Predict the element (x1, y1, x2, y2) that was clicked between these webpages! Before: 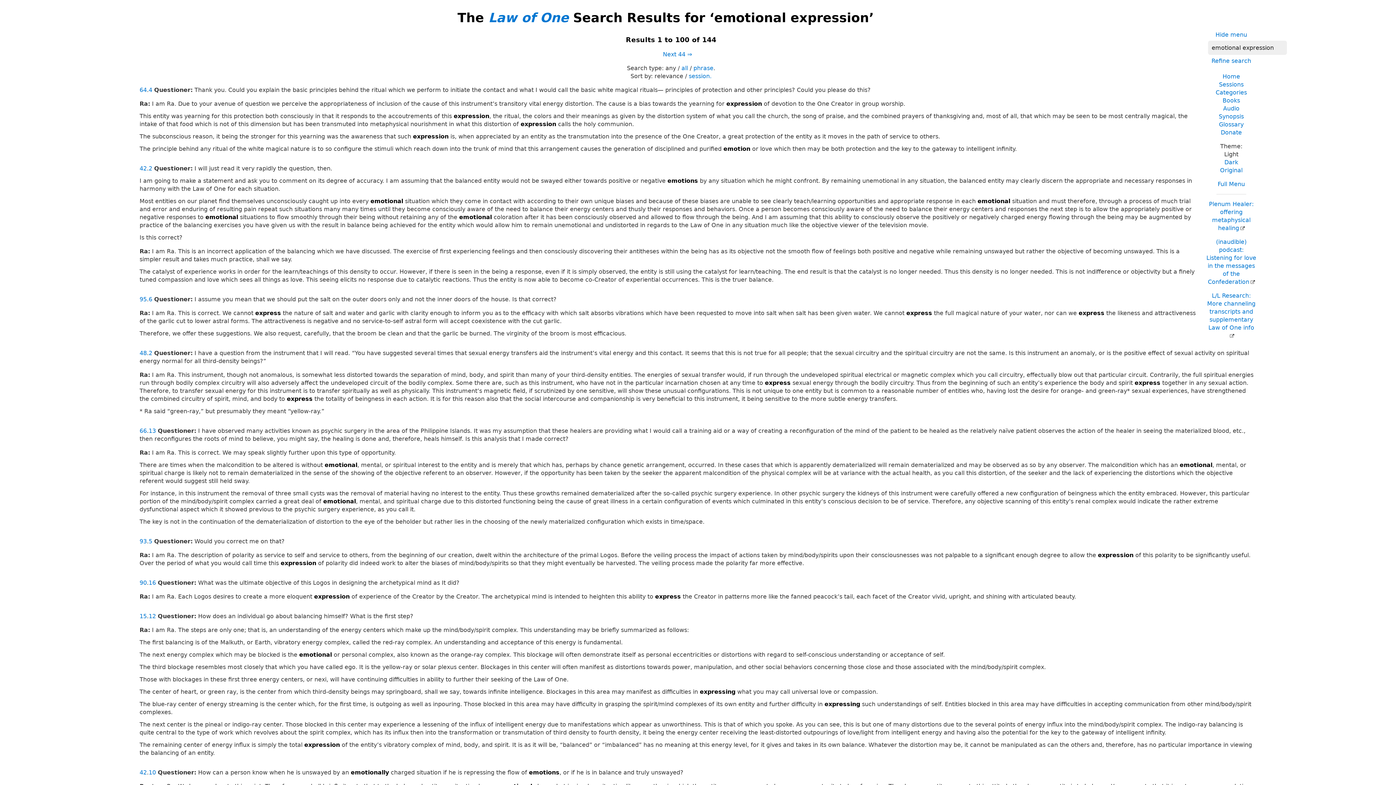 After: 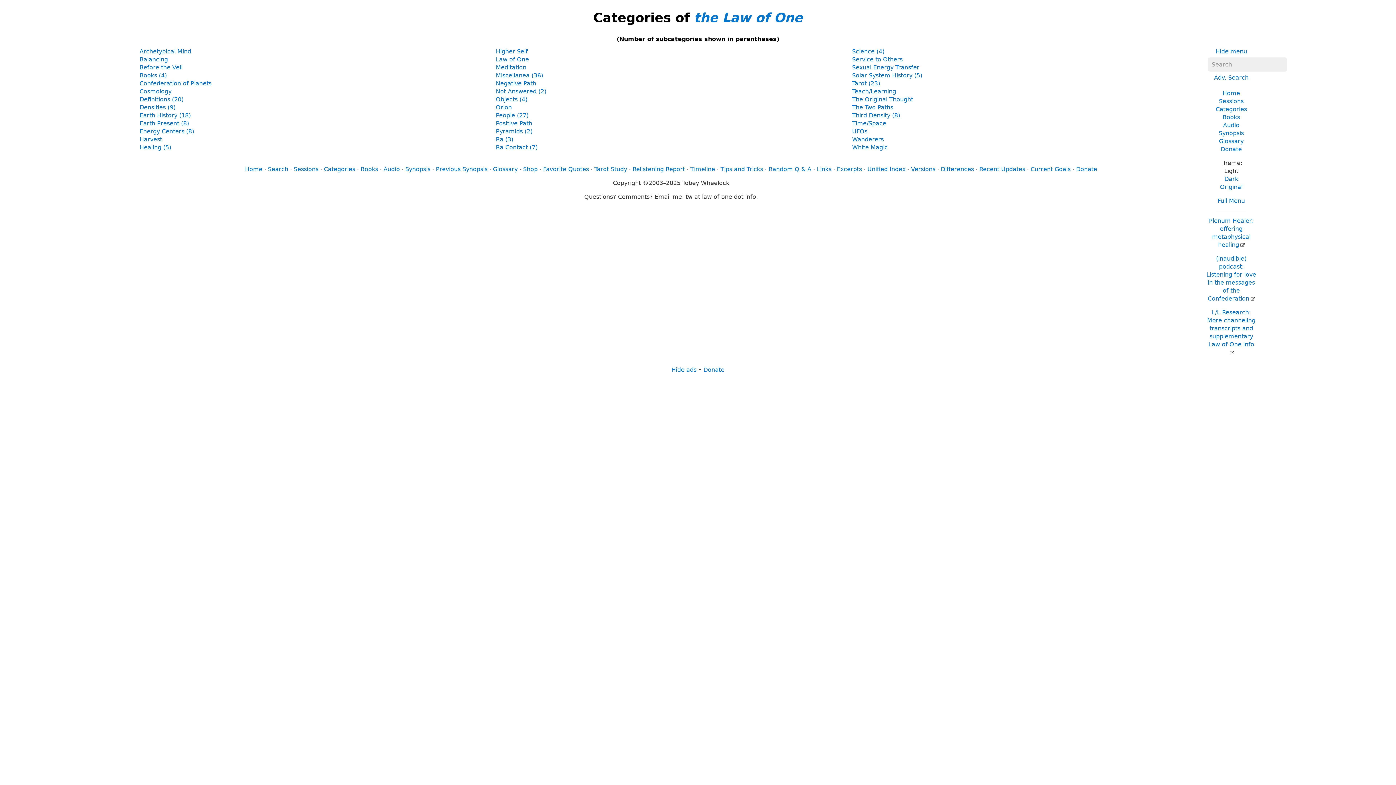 Action: bbox: (1216, 89, 1247, 96) label: Categories